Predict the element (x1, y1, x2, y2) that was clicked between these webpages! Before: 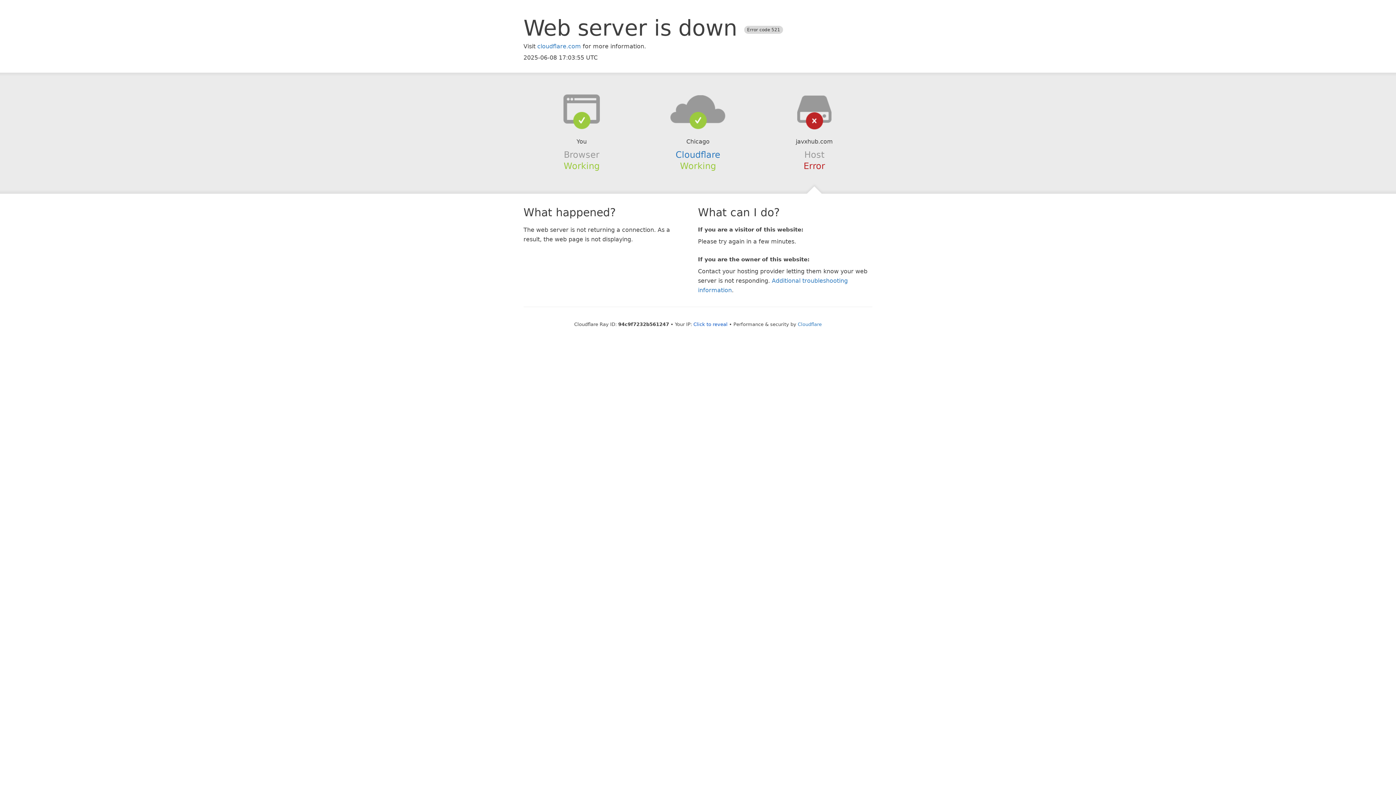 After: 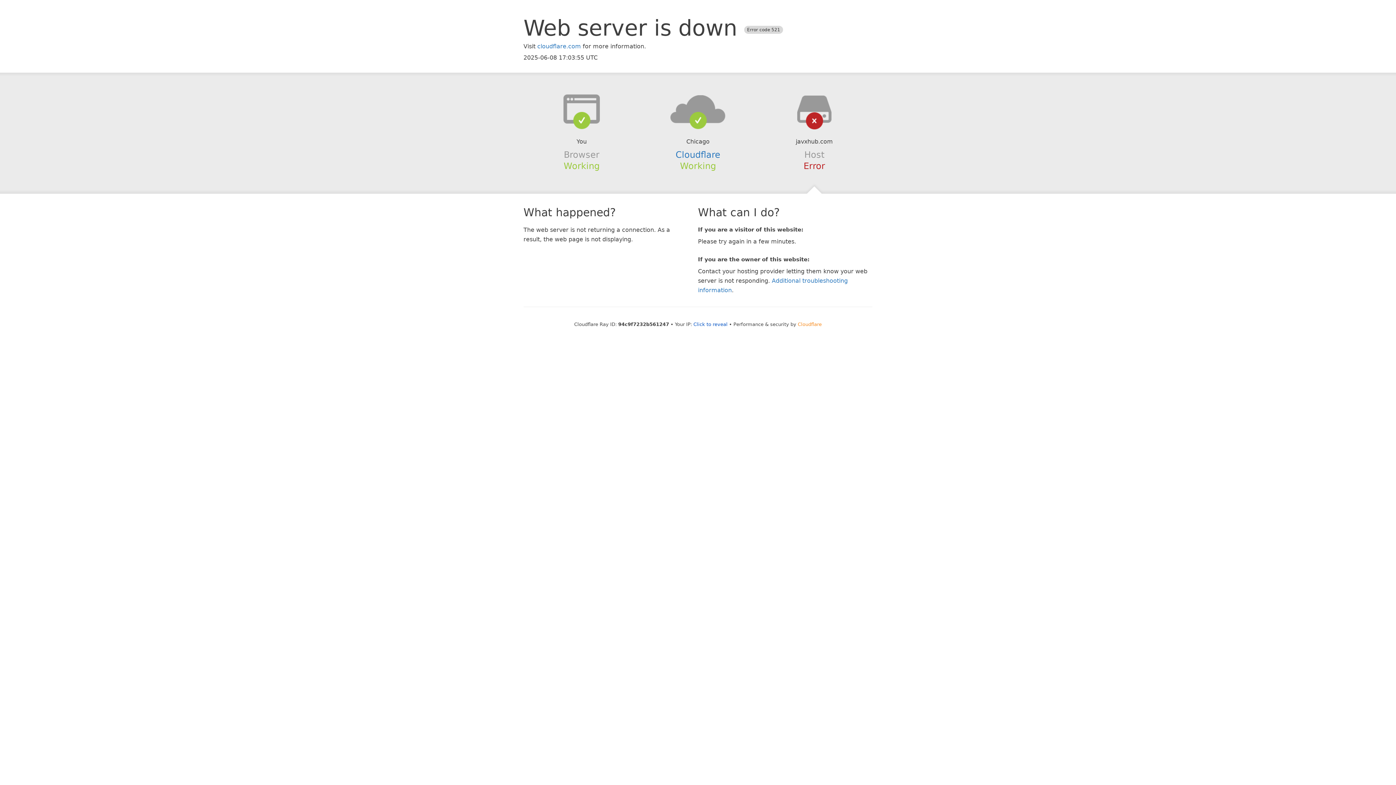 Action: bbox: (798, 321, 822, 327) label: Cloudflare